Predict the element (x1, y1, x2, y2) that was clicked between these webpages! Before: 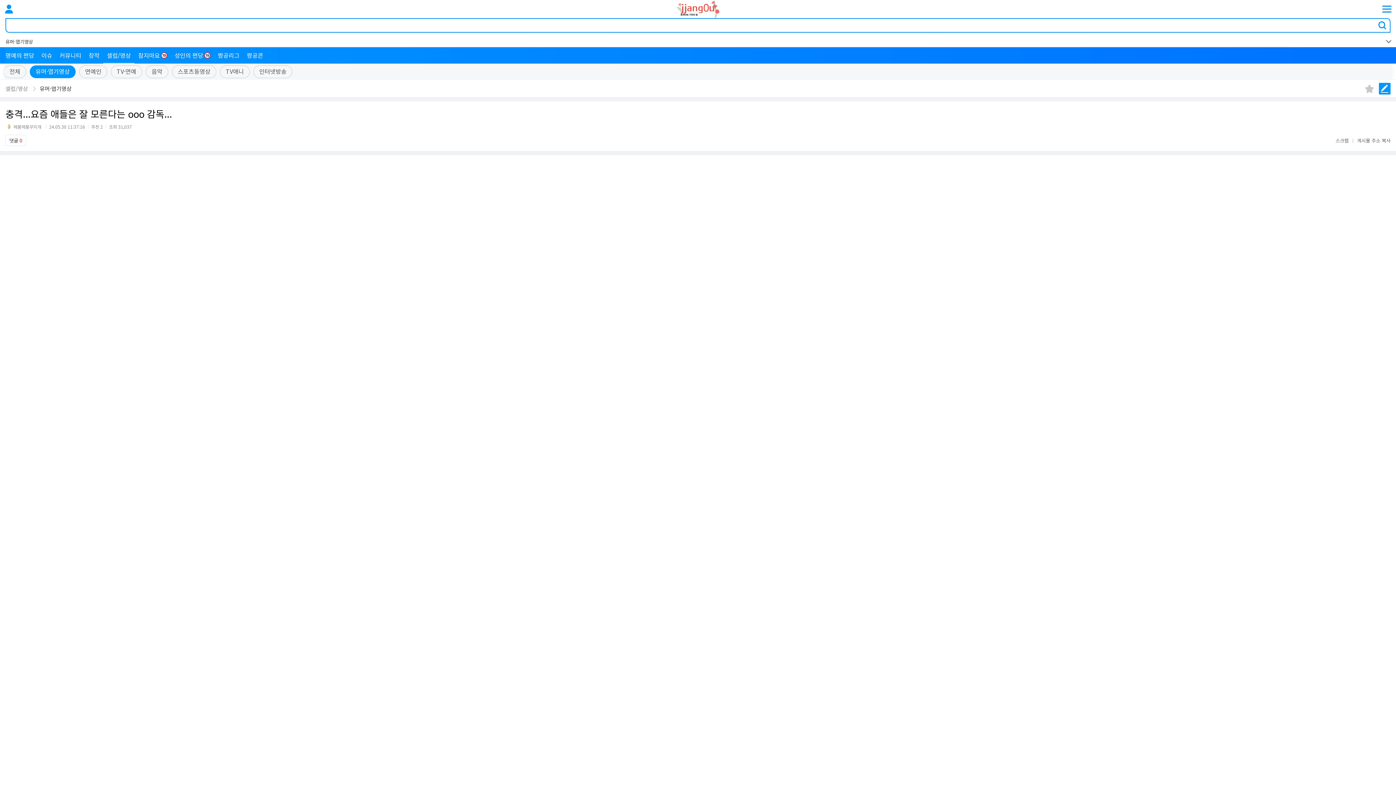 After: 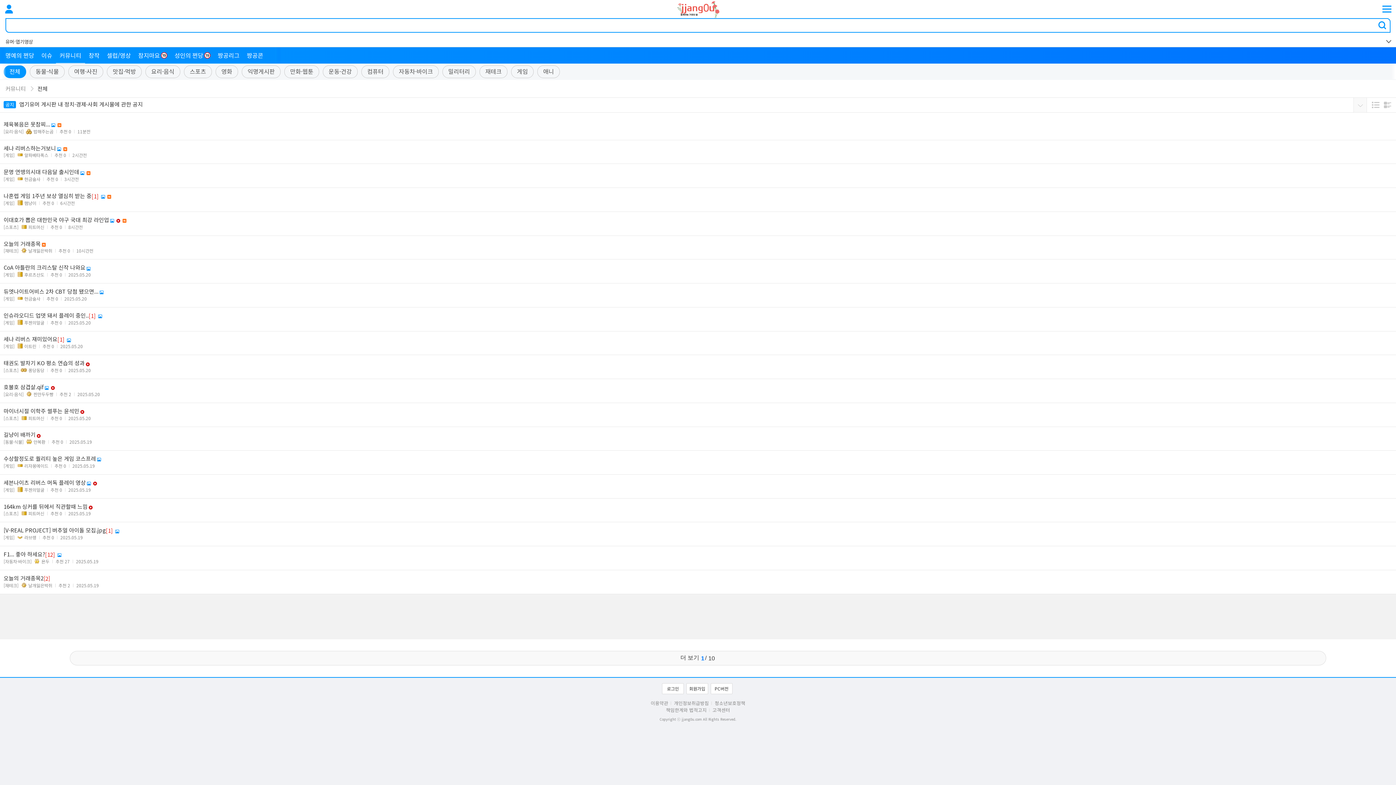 Action: bbox: (59, 51, 81, 58) label: 커뮤니티